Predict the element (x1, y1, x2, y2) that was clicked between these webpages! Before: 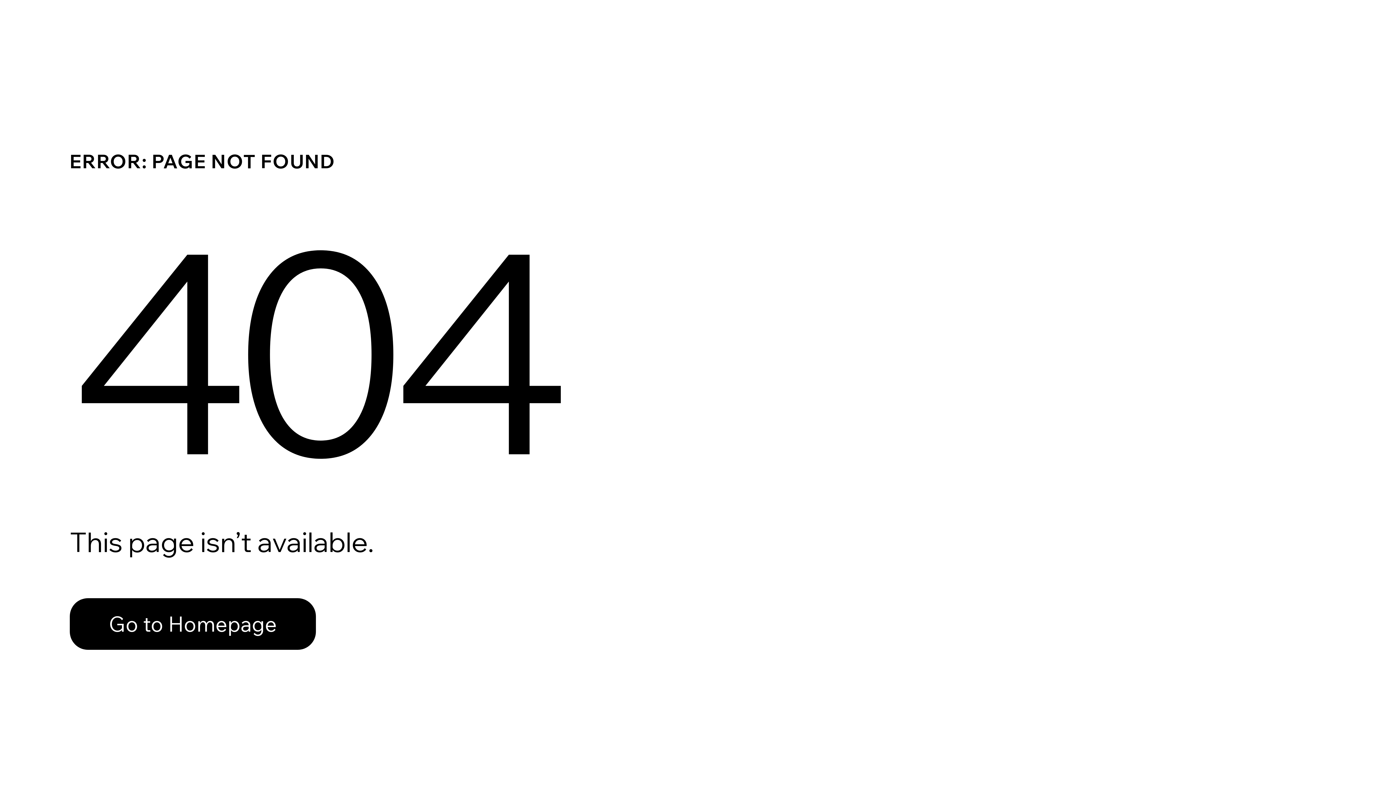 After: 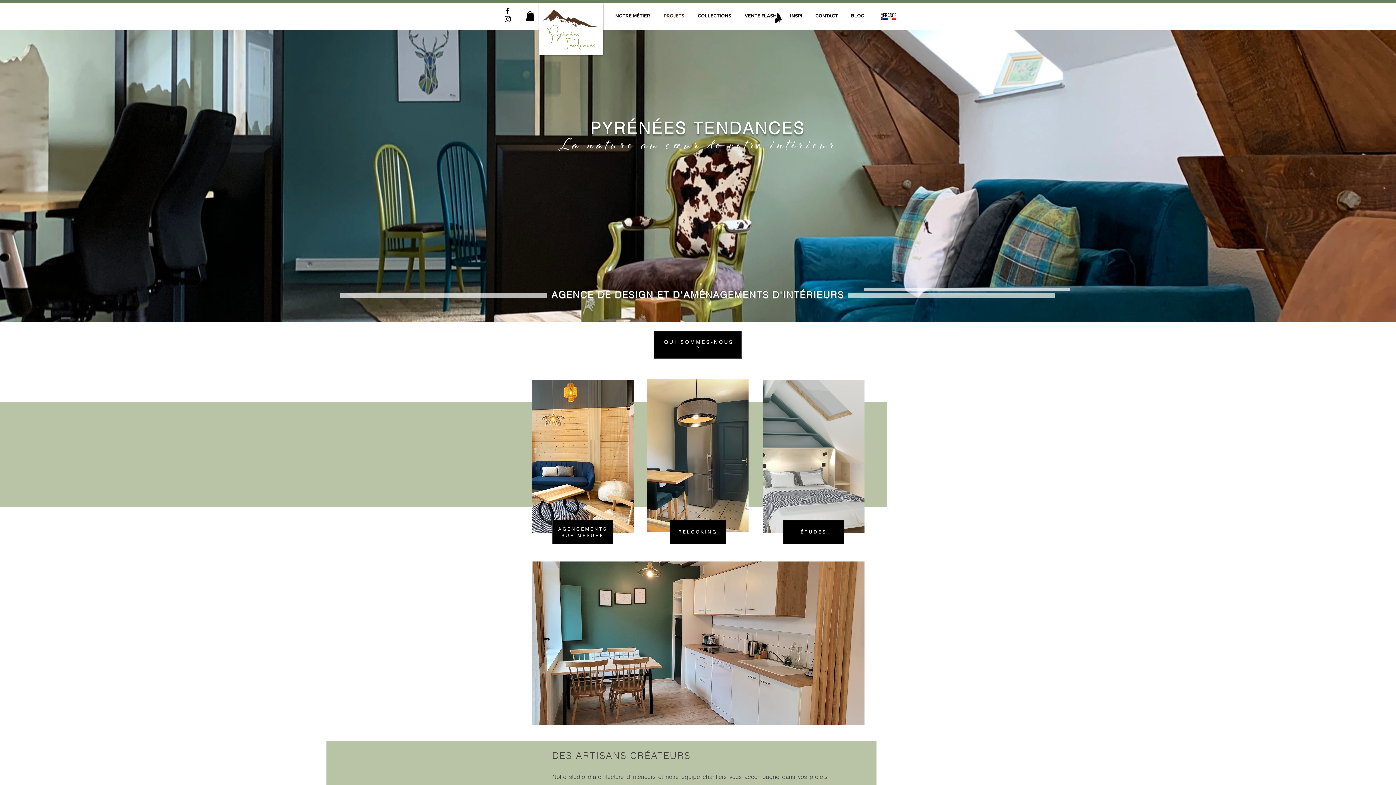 Action: bbox: (69, 598, 316, 650) label: Go to Homepage